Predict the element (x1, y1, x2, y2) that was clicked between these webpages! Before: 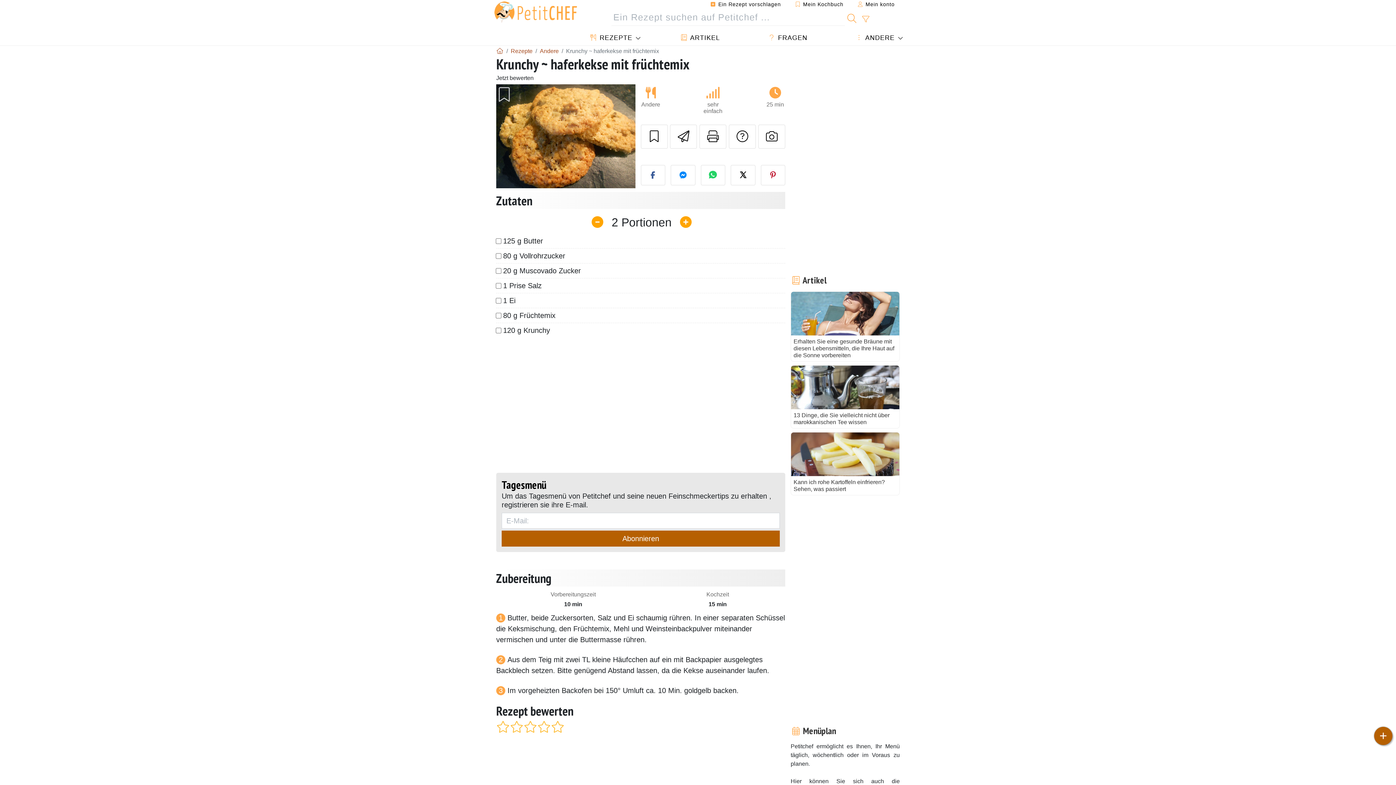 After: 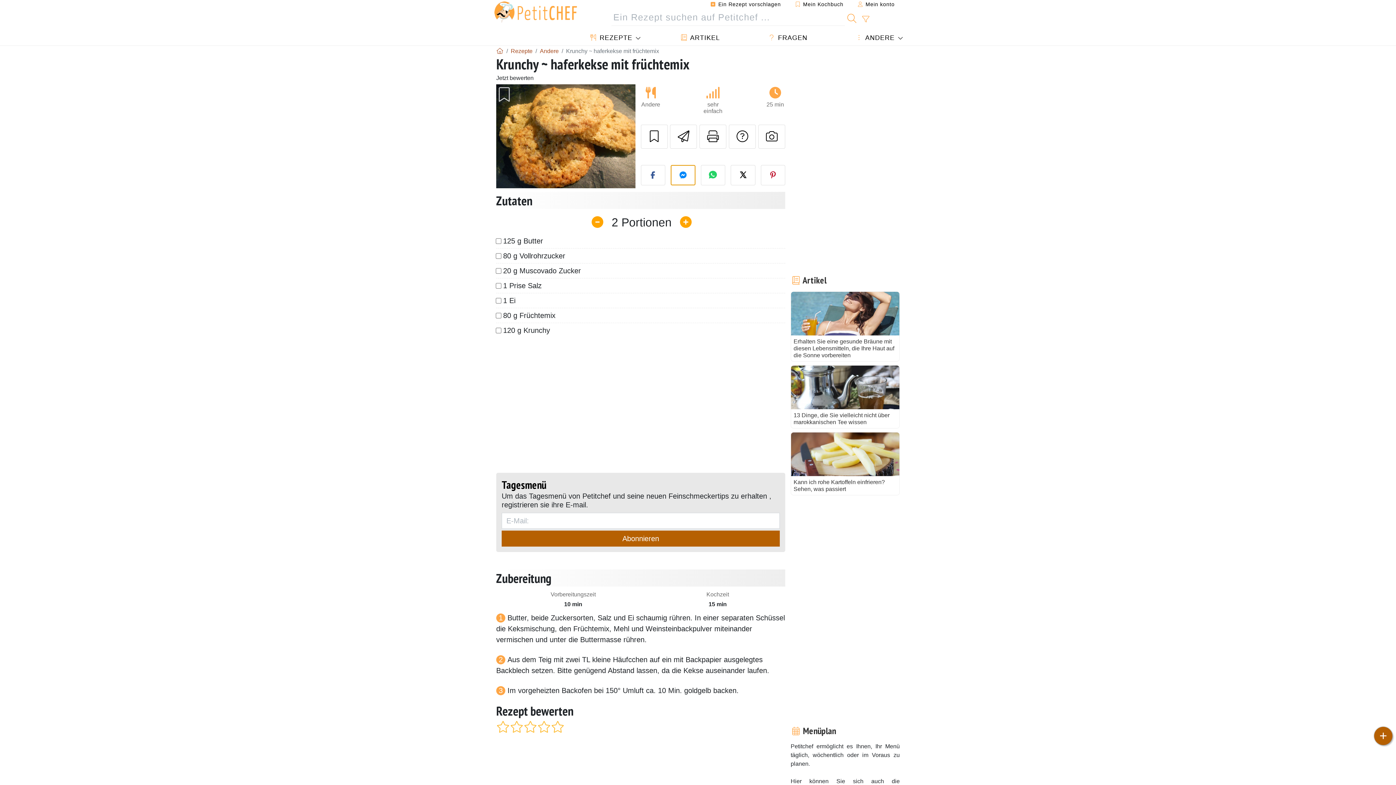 Action: bbox: (670, 165, 695, 185) label: Share on Messenger